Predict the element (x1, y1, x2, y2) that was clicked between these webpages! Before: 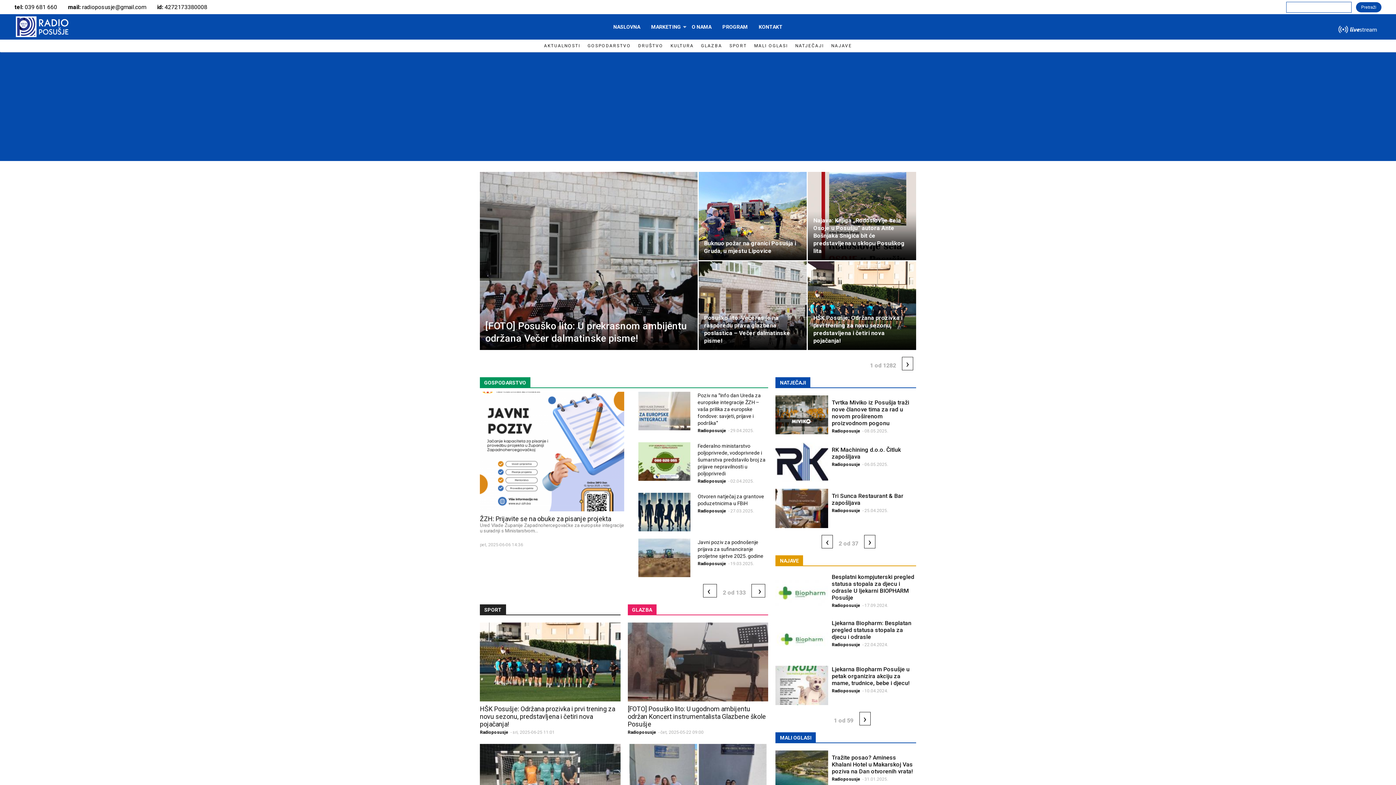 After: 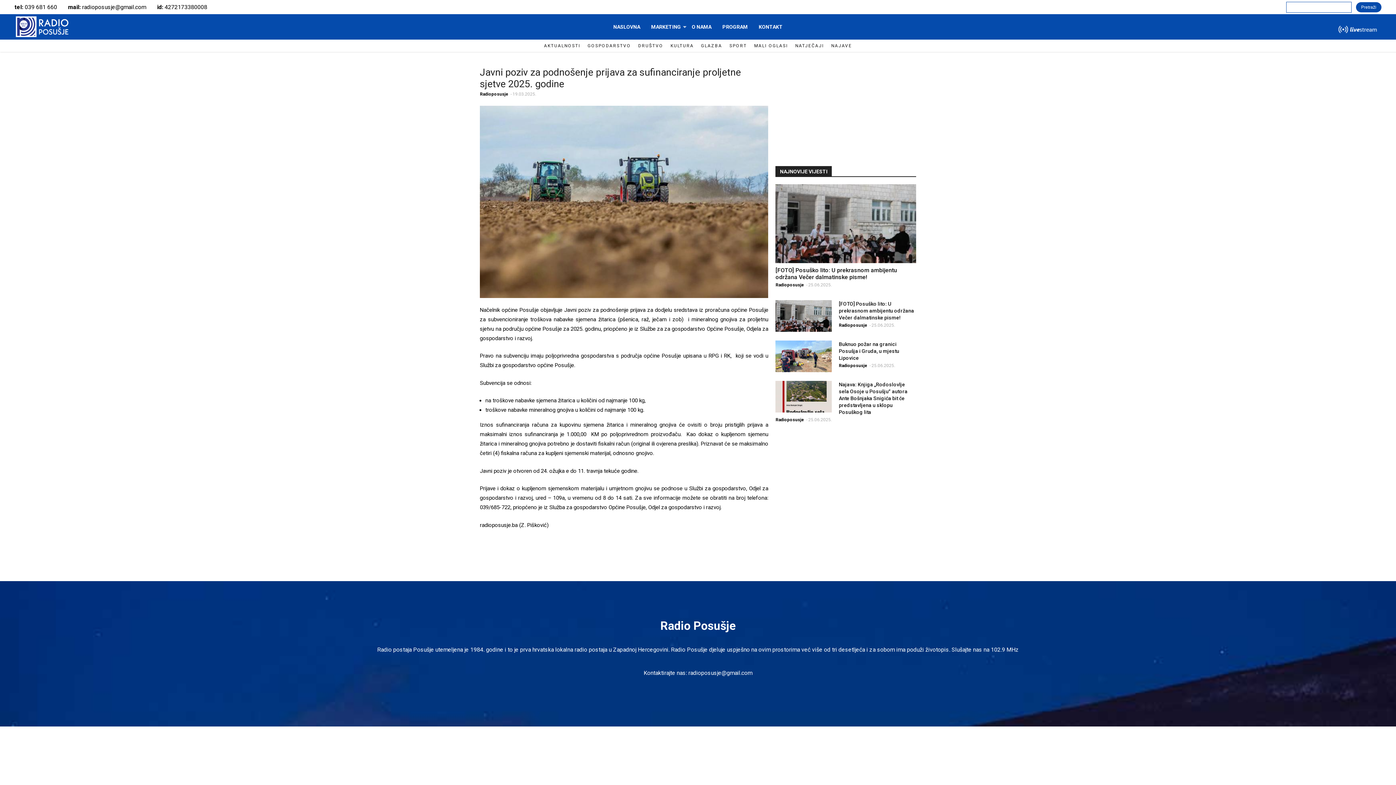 Action: bbox: (638, 538, 690, 577)